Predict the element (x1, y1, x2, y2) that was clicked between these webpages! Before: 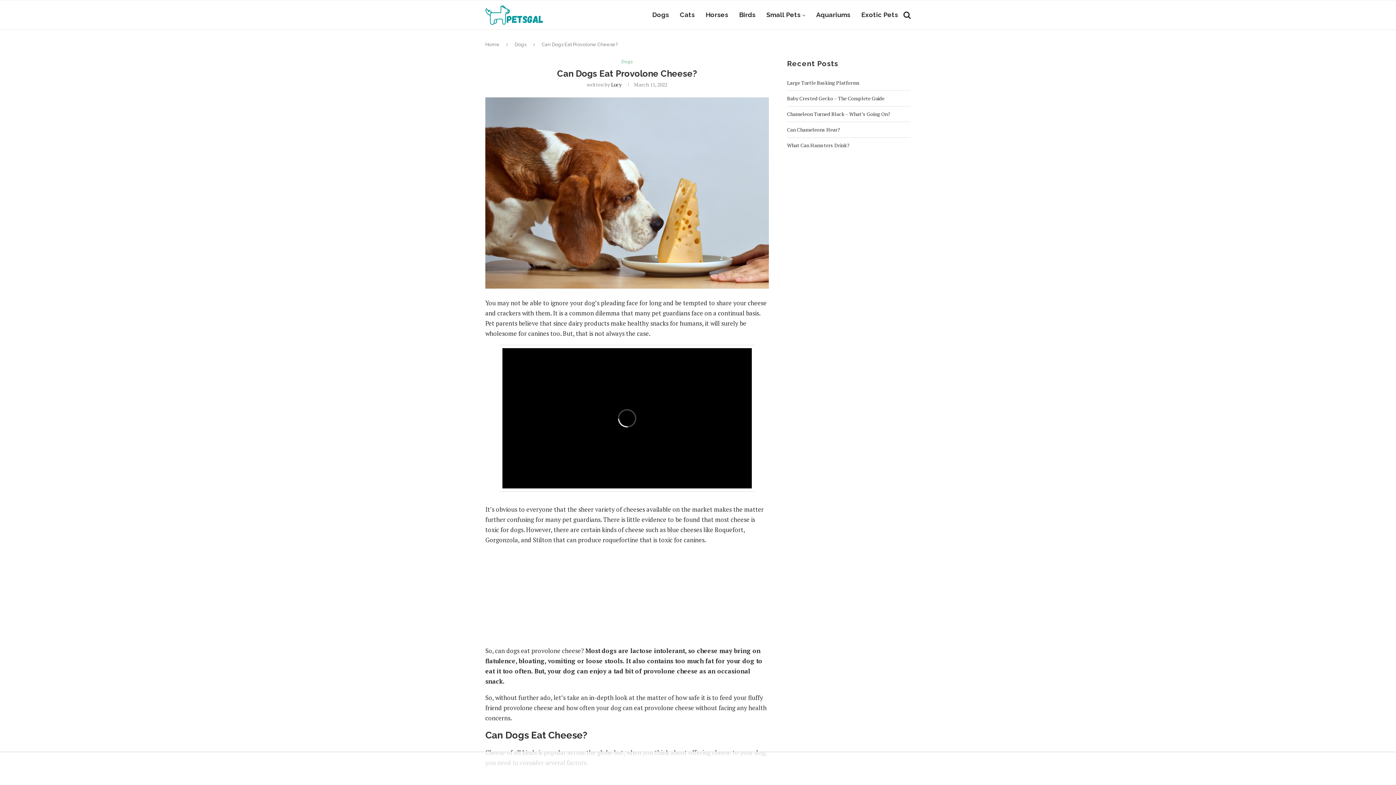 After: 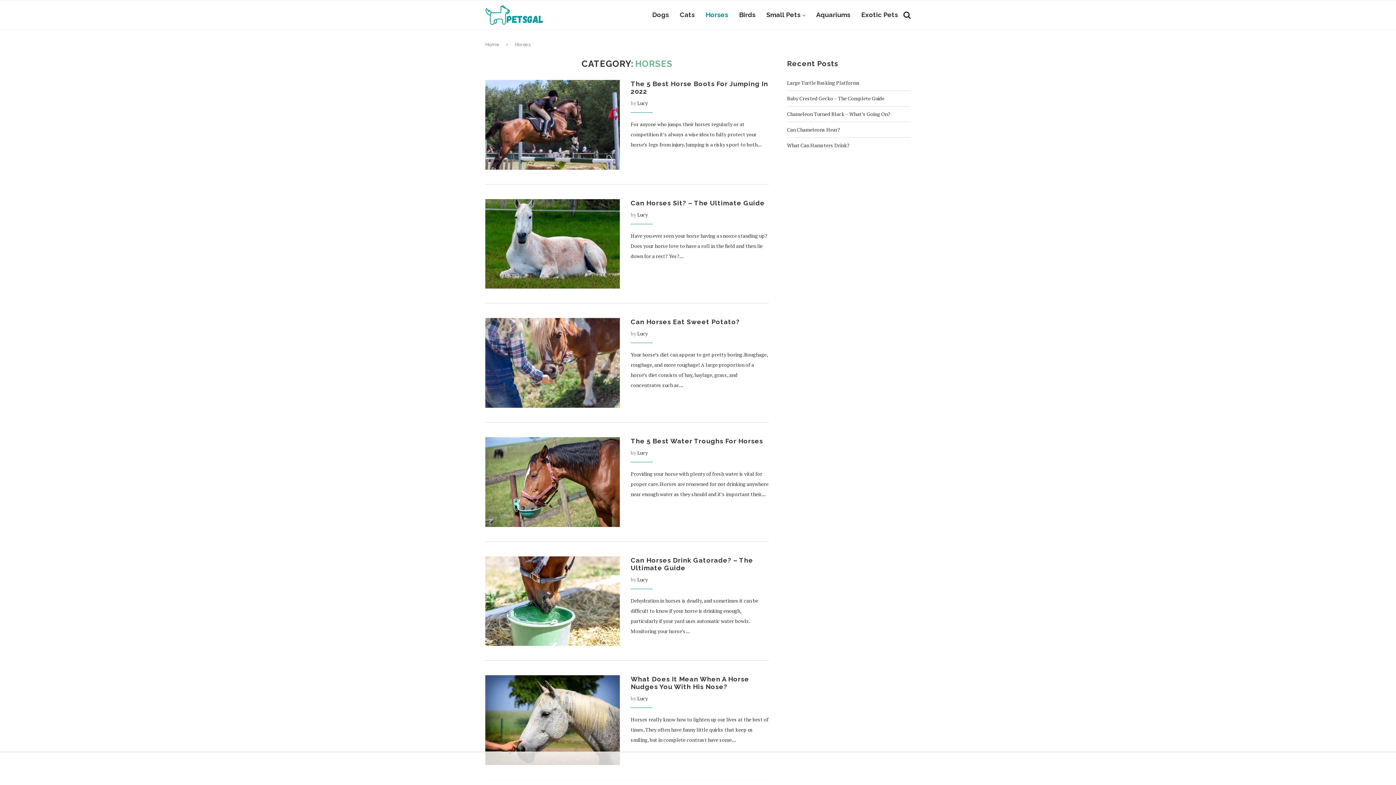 Action: label: Horses bbox: (705, 0, 728, 29)